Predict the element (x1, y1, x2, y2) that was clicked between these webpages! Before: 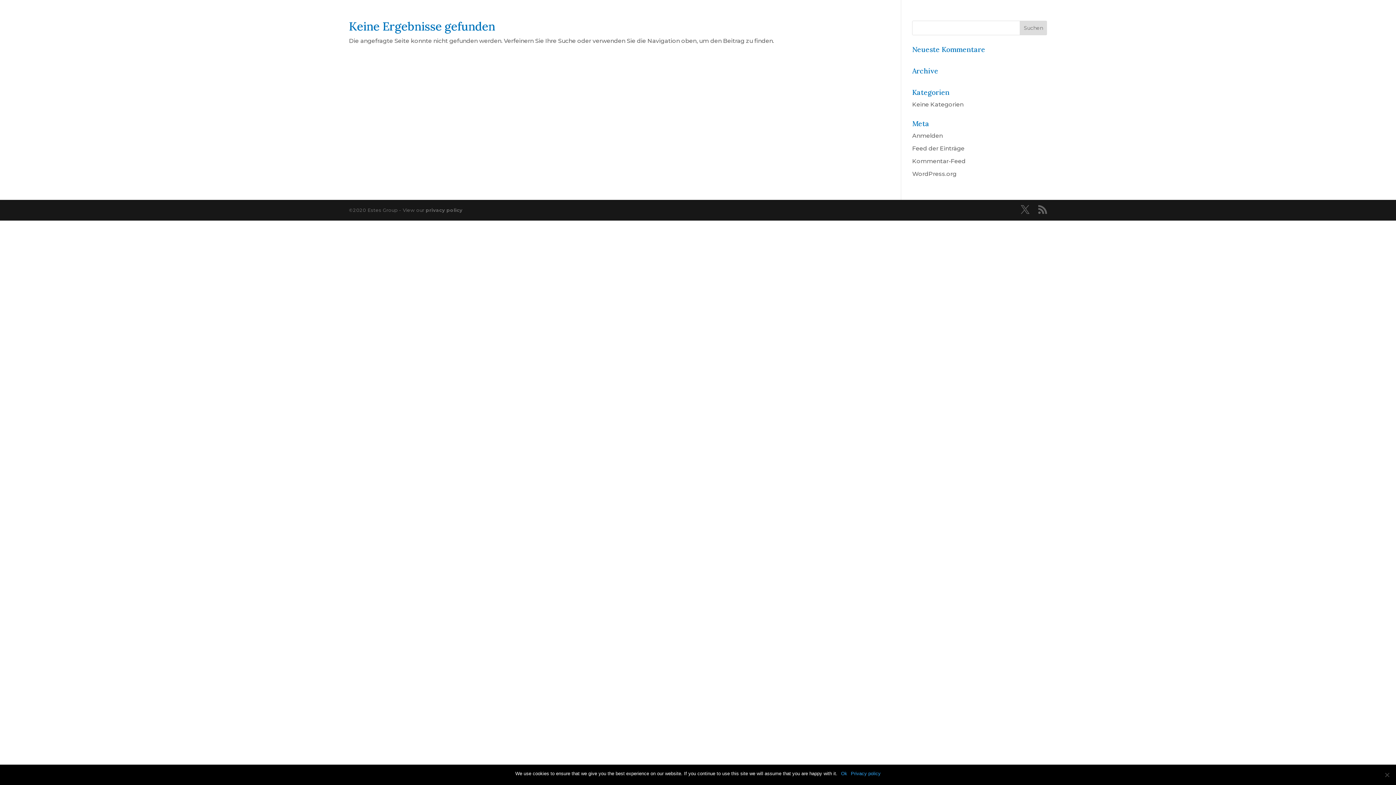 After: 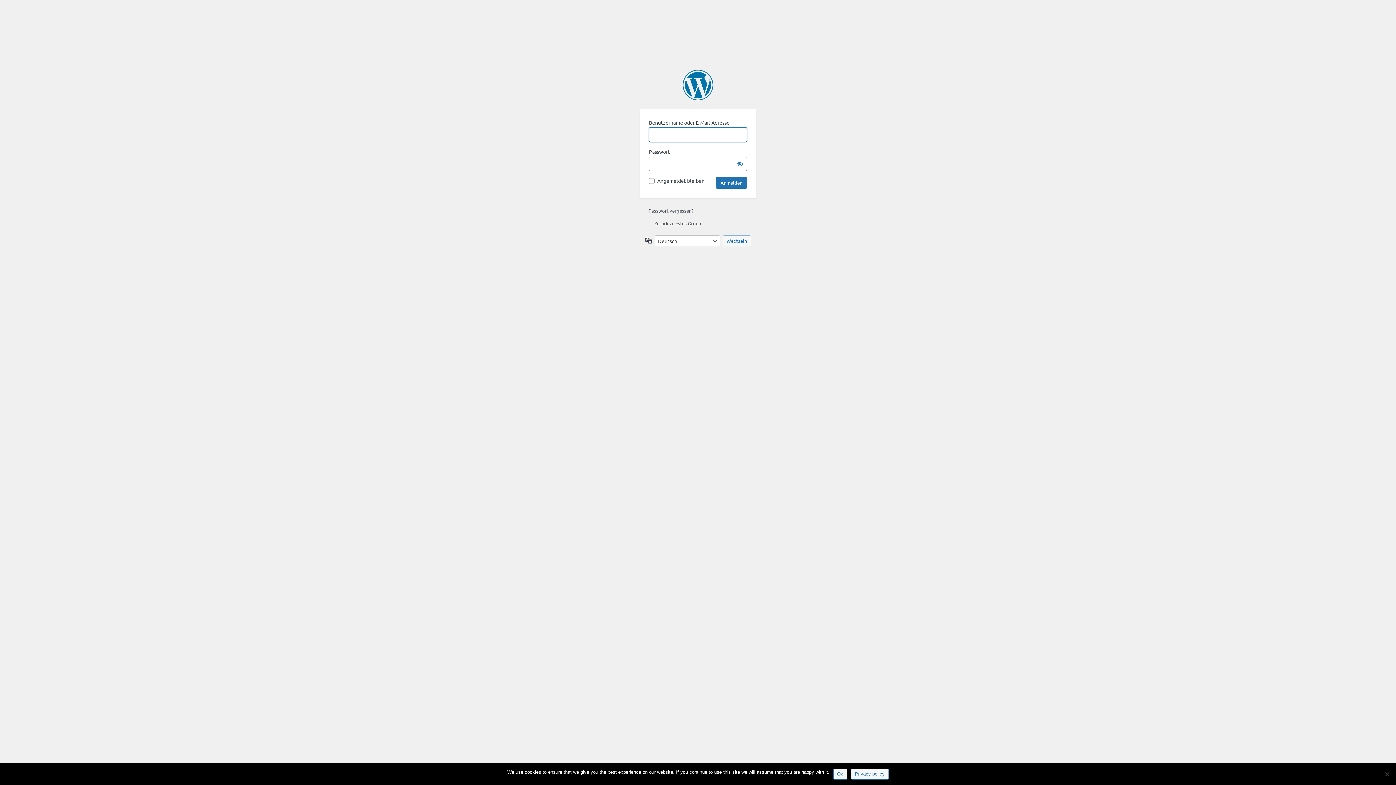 Action: bbox: (912, 132, 942, 139) label: Anmelden